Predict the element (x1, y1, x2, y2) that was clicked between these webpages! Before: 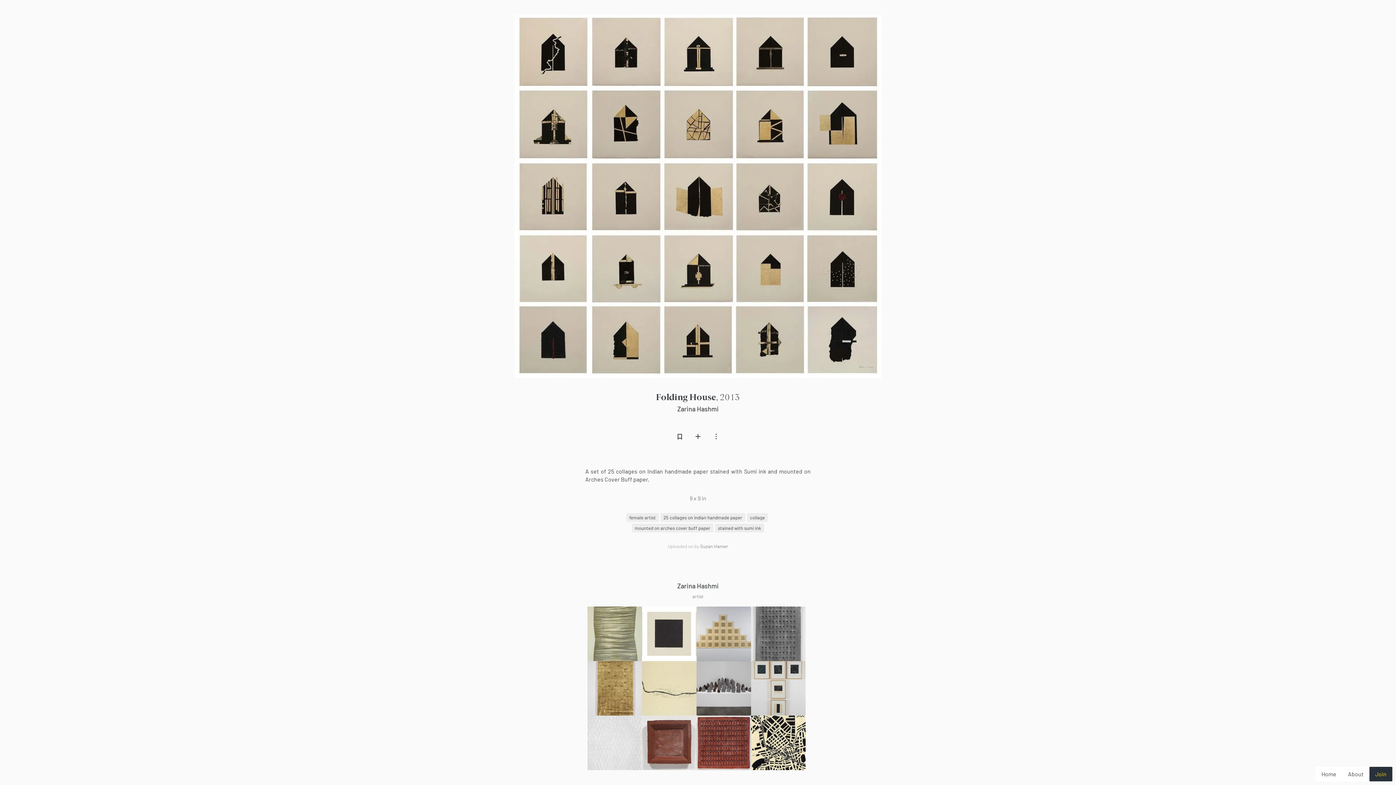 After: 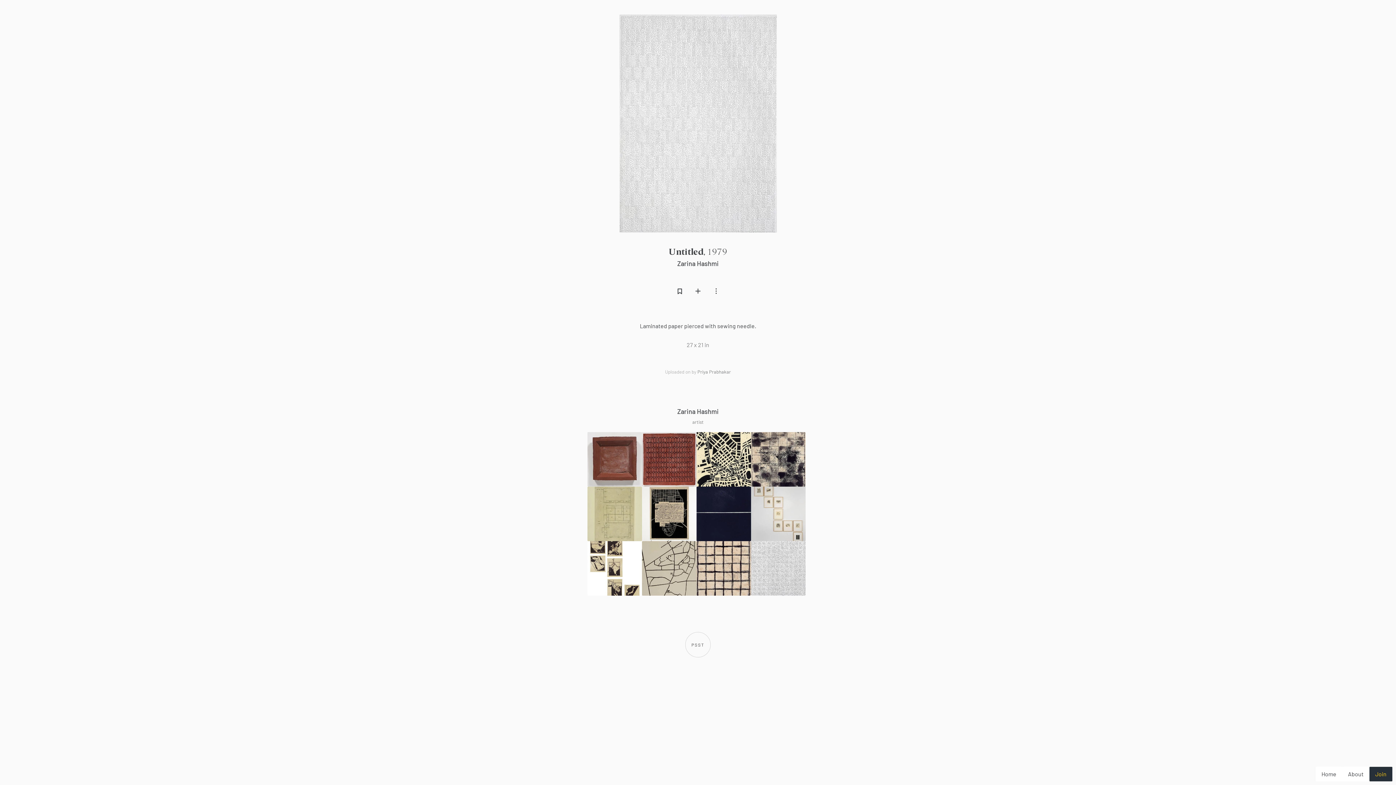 Action: bbox: (587, 716, 642, 770)